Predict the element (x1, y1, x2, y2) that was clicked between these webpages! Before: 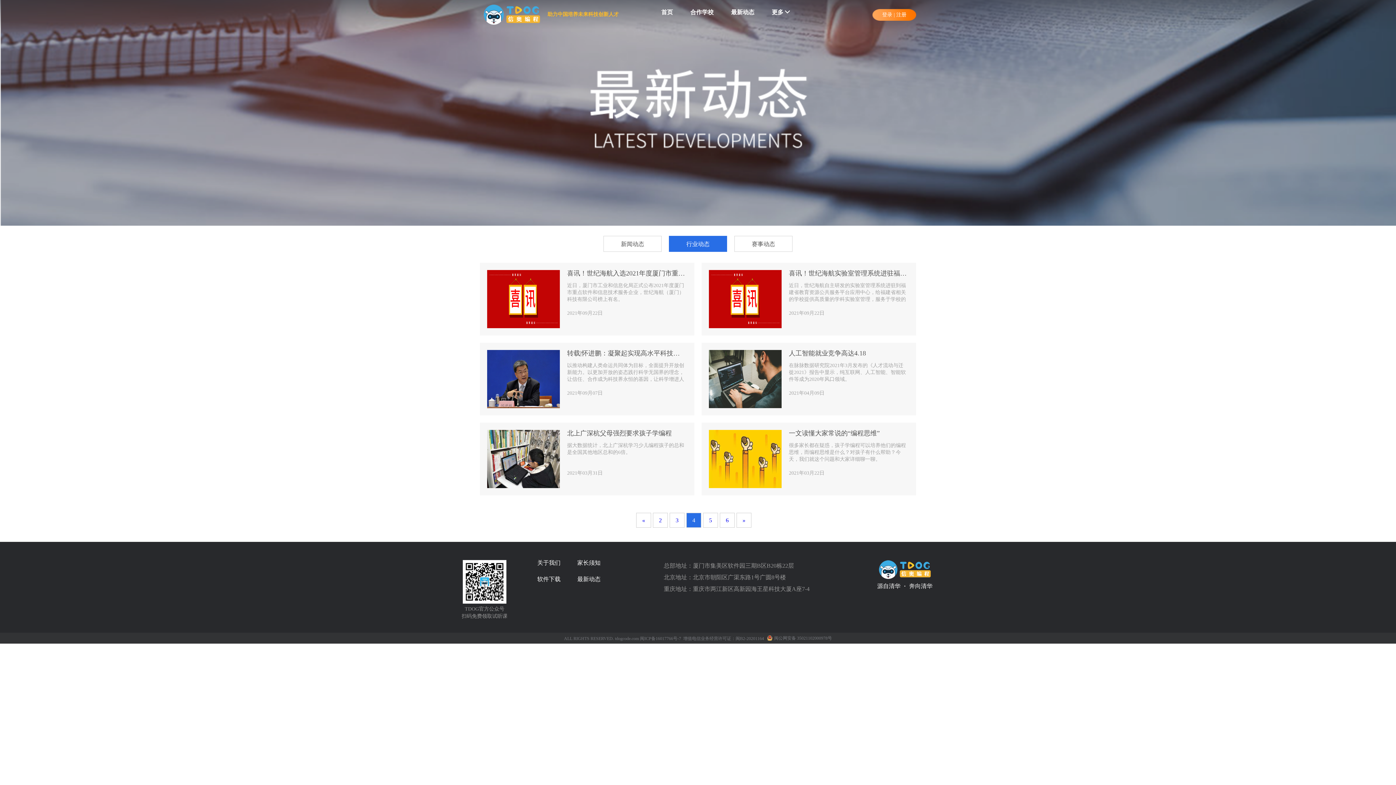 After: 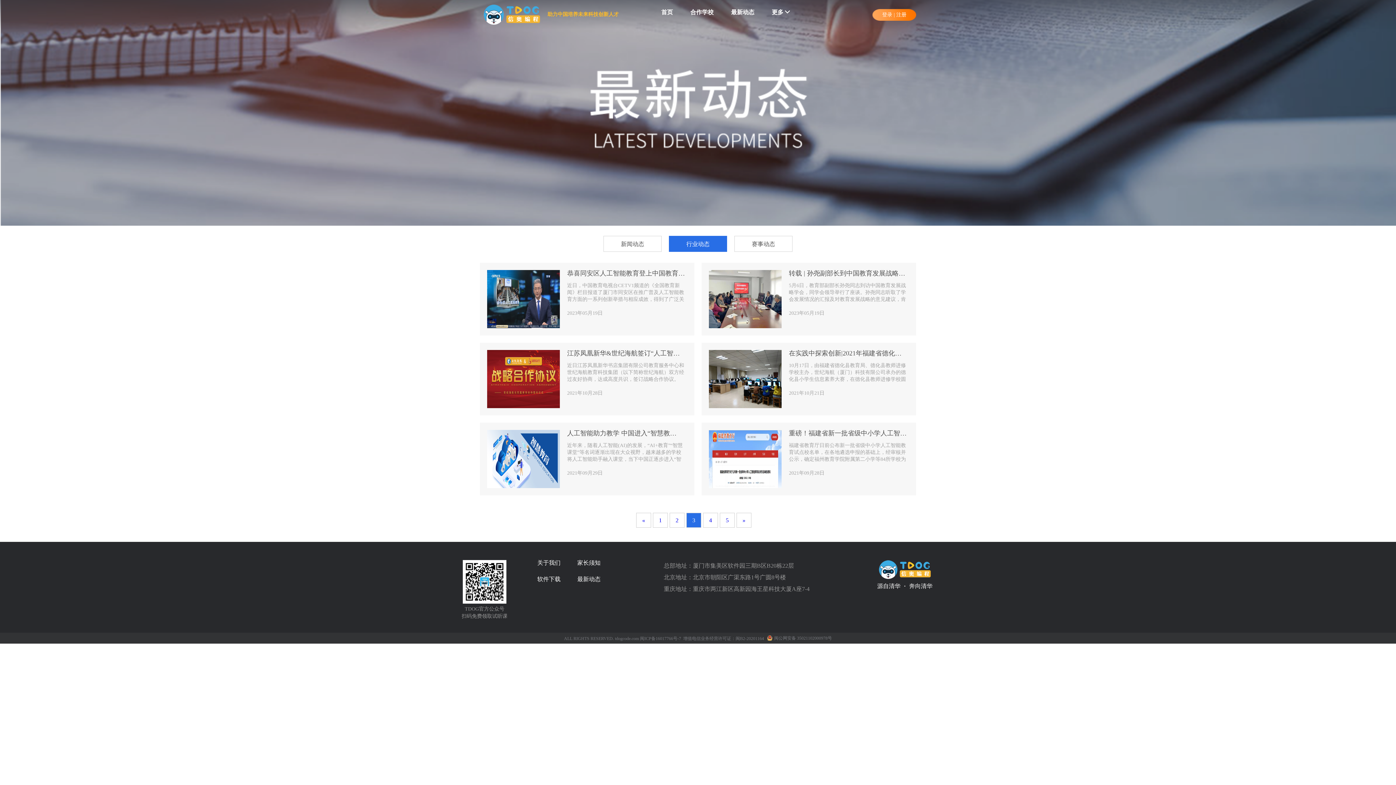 Action: label: 3 bbox: (670, 513, 684, 527)